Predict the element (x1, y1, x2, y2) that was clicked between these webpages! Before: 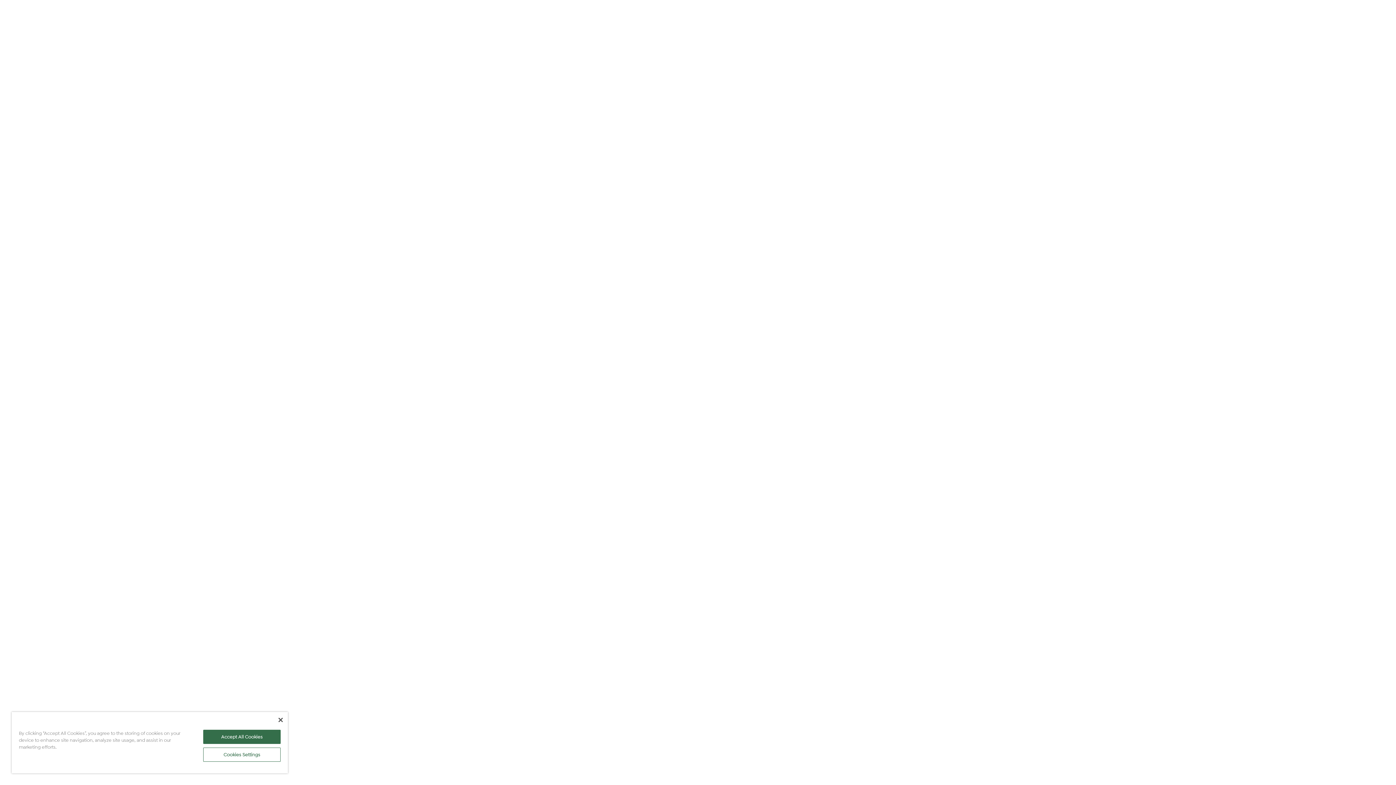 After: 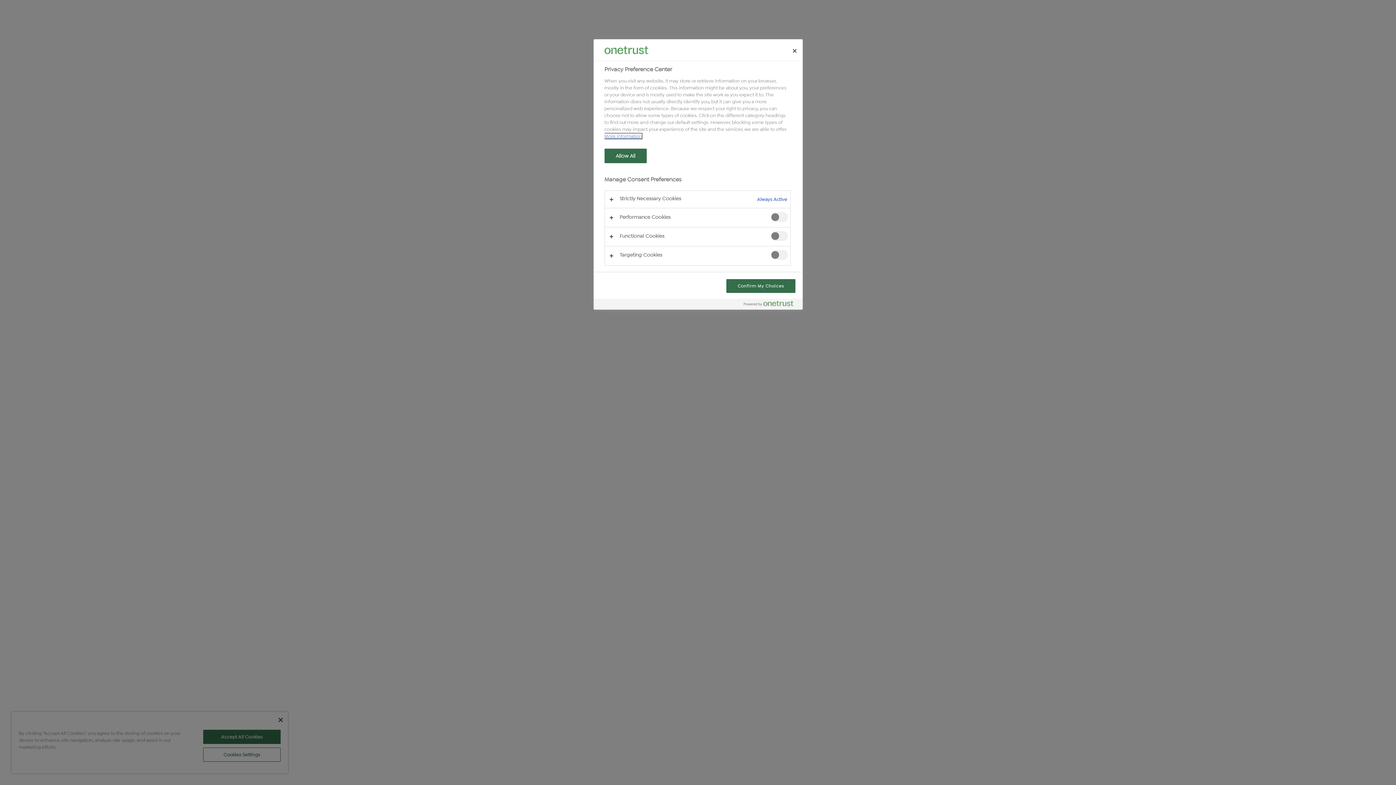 Action: label: Cookies Settings bbox: (203, 748, 280, 762)